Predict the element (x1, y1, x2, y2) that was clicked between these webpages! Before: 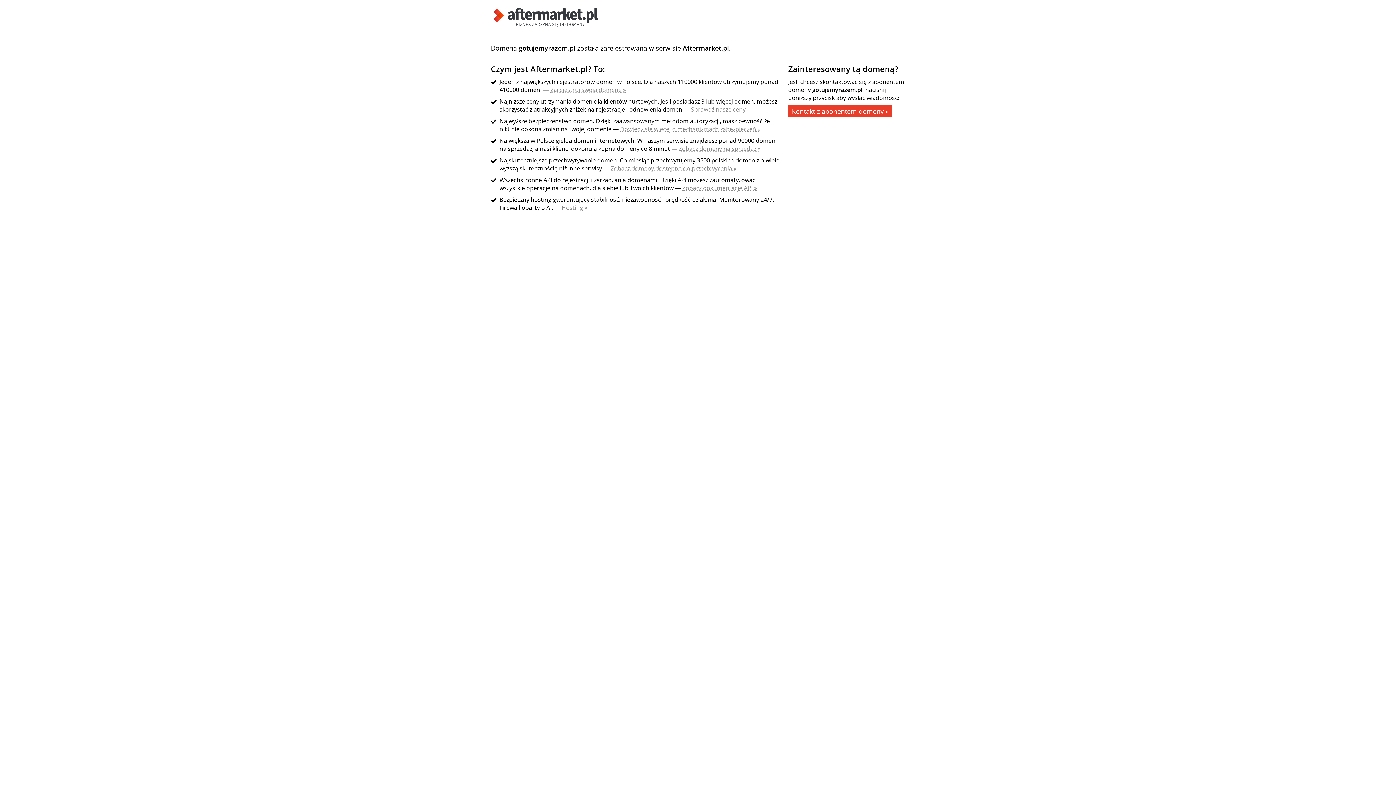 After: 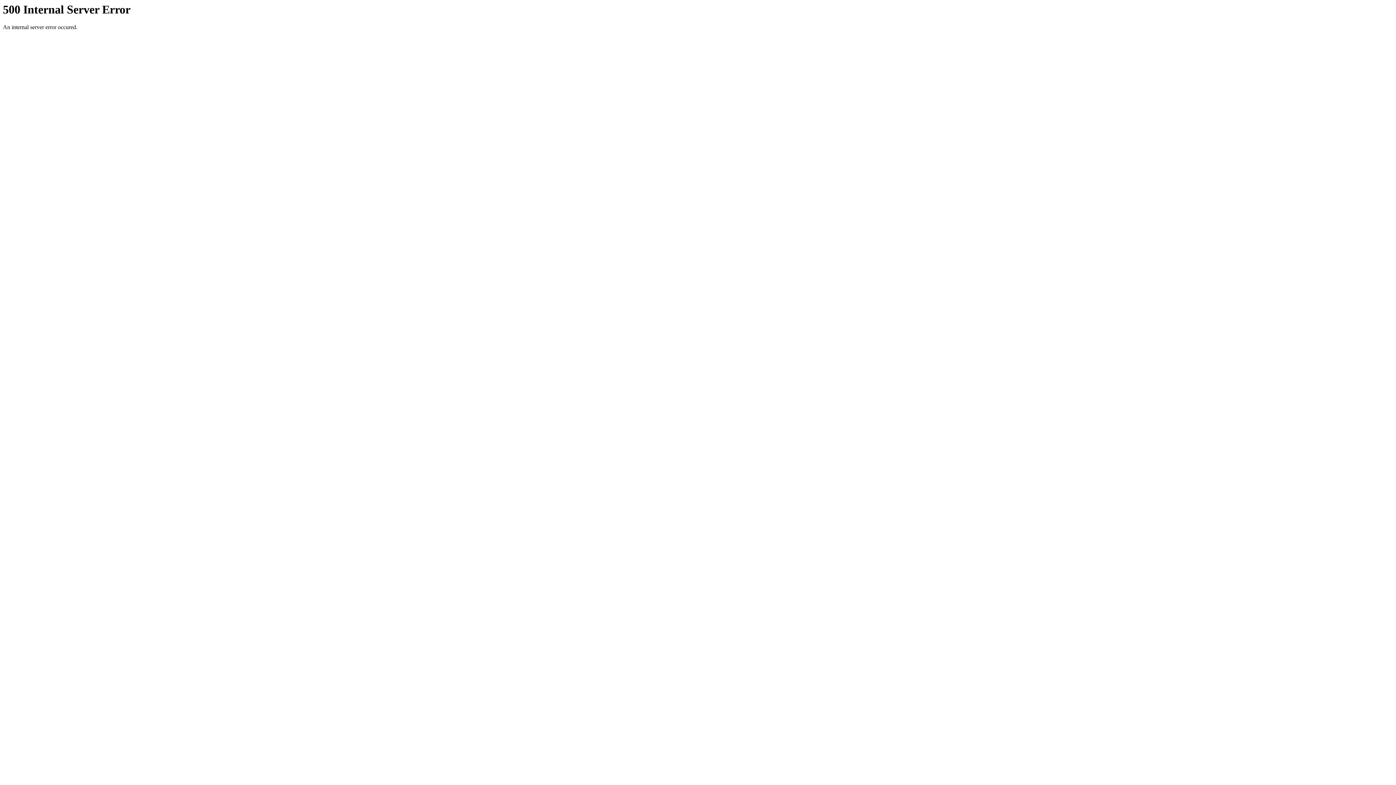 Action: bbox: (490, 21, 601, 29)